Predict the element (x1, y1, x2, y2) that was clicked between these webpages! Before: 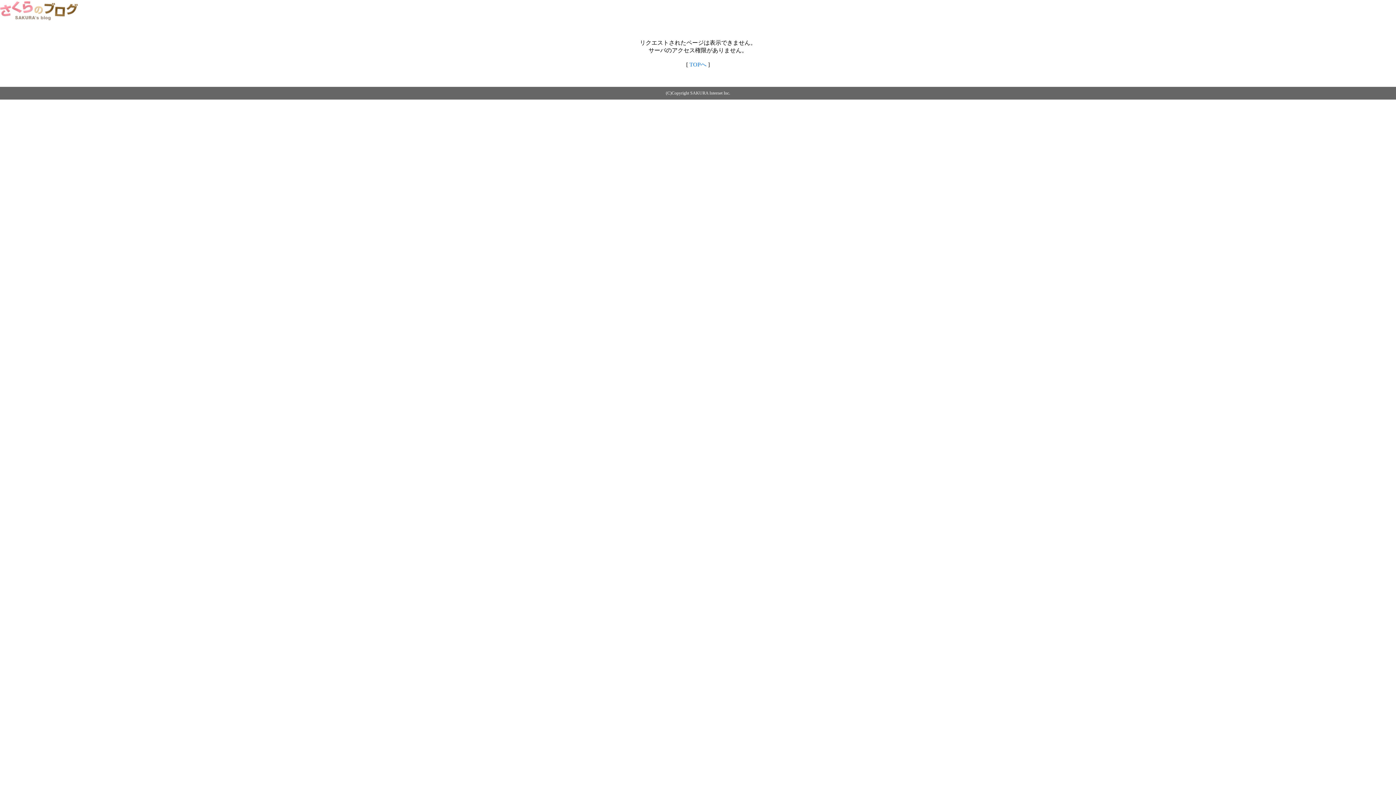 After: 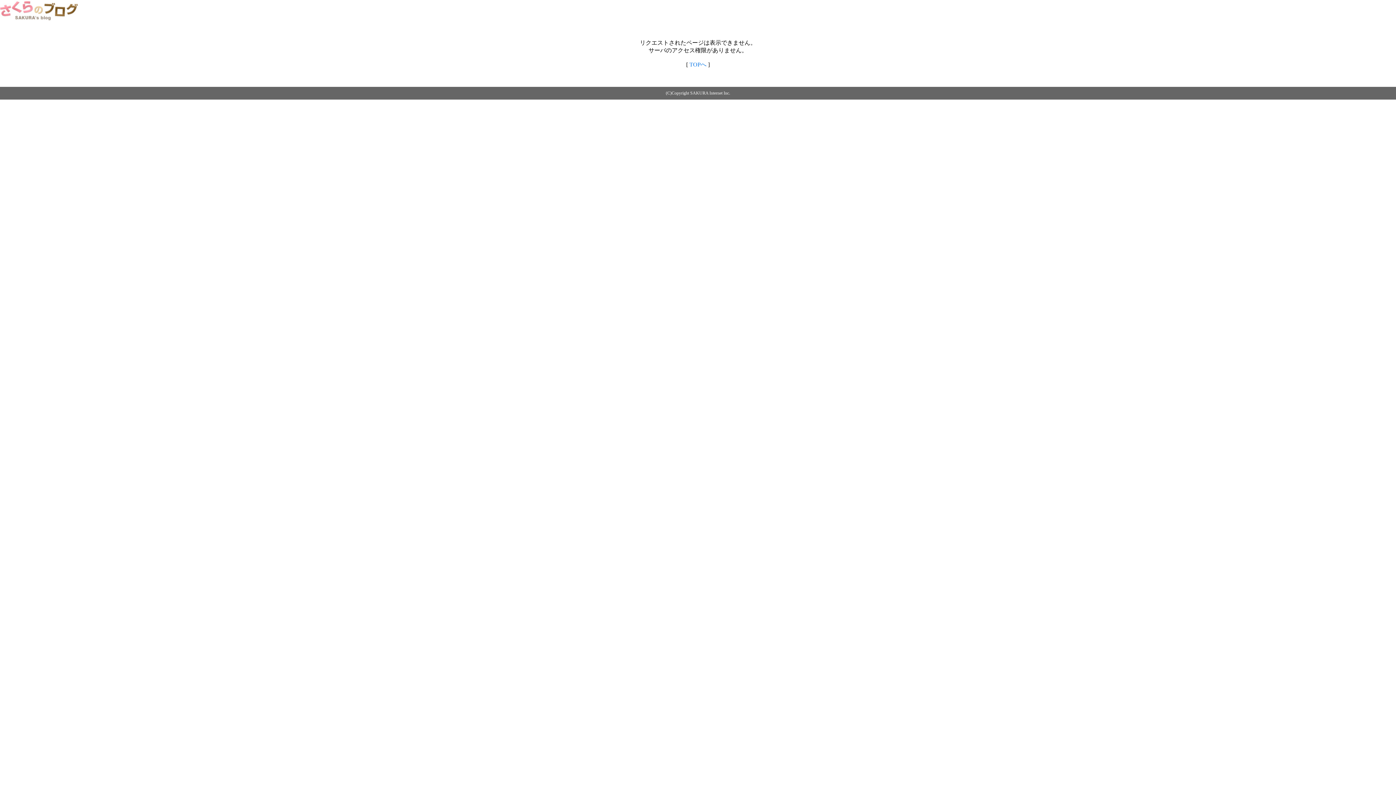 Action: bbox: (0, 14, 79, 20)